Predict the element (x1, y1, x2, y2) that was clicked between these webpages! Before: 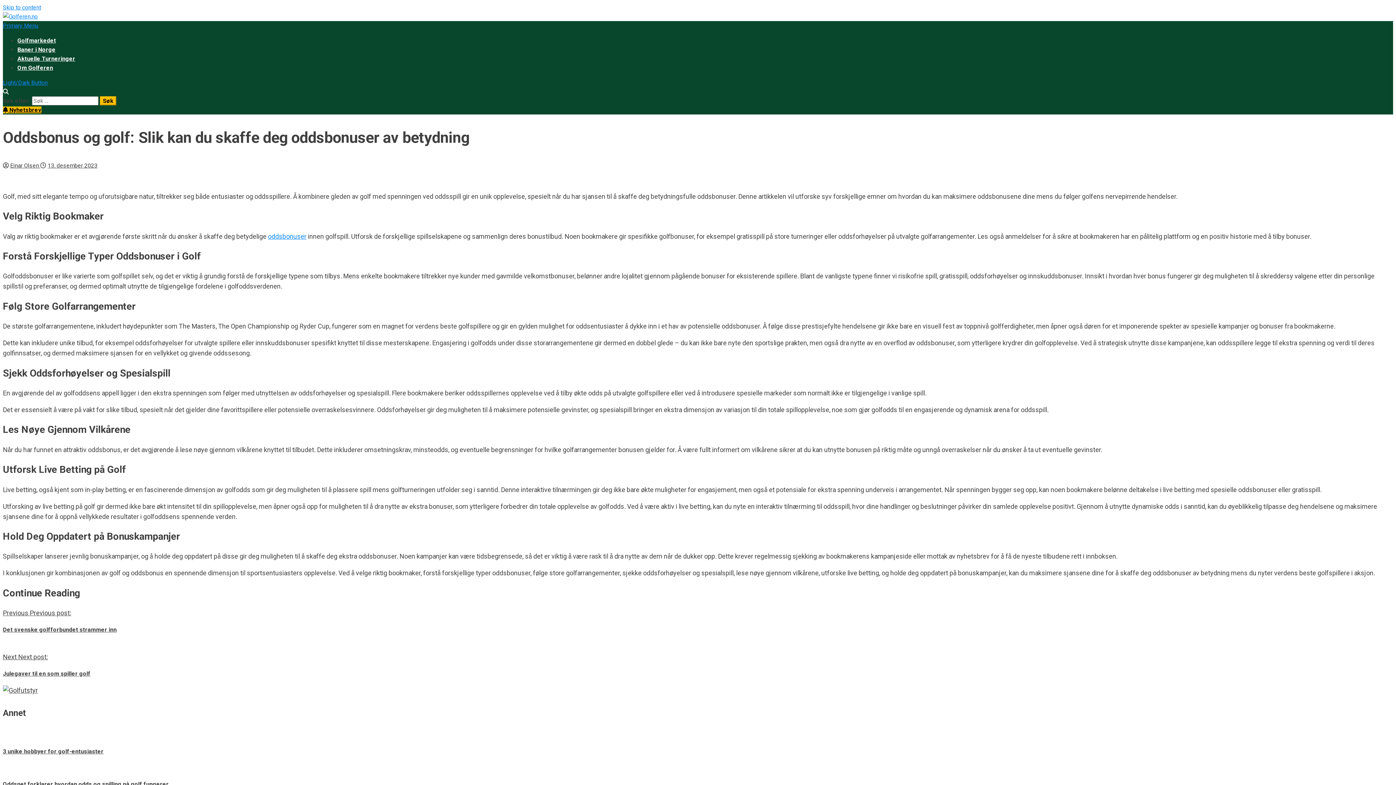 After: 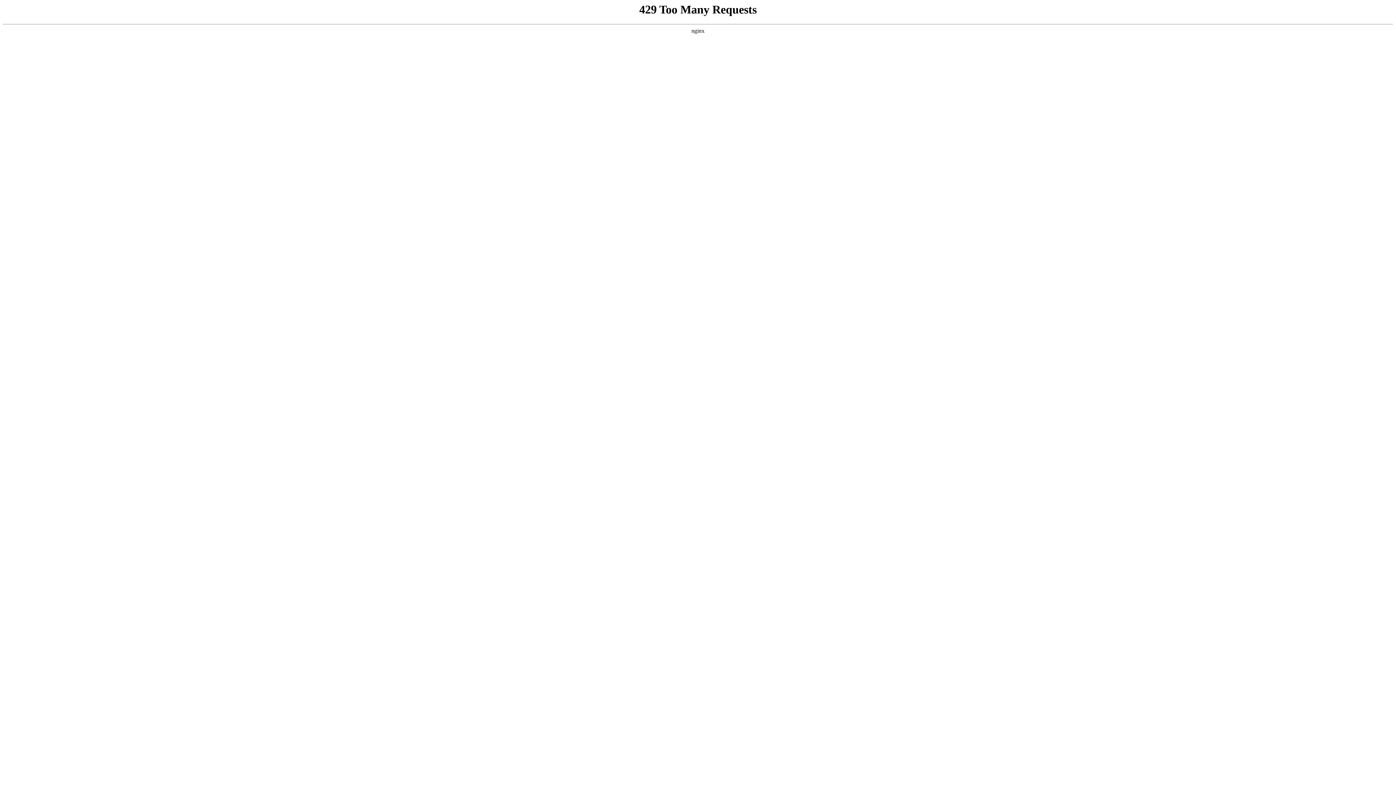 Action: label: Previous Previous post:
Det svenske golfforbundet strammer inn bbox: (2, 609, 71, 617)